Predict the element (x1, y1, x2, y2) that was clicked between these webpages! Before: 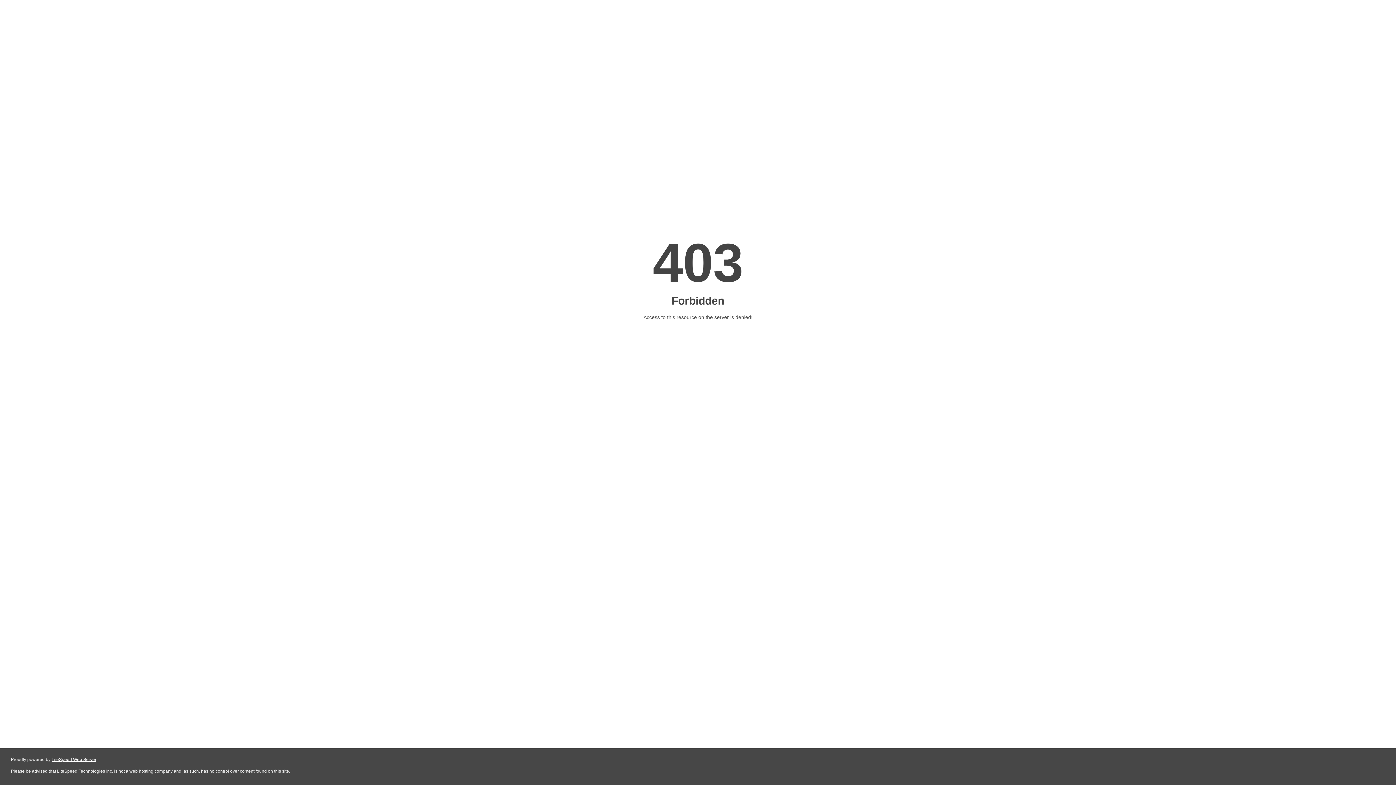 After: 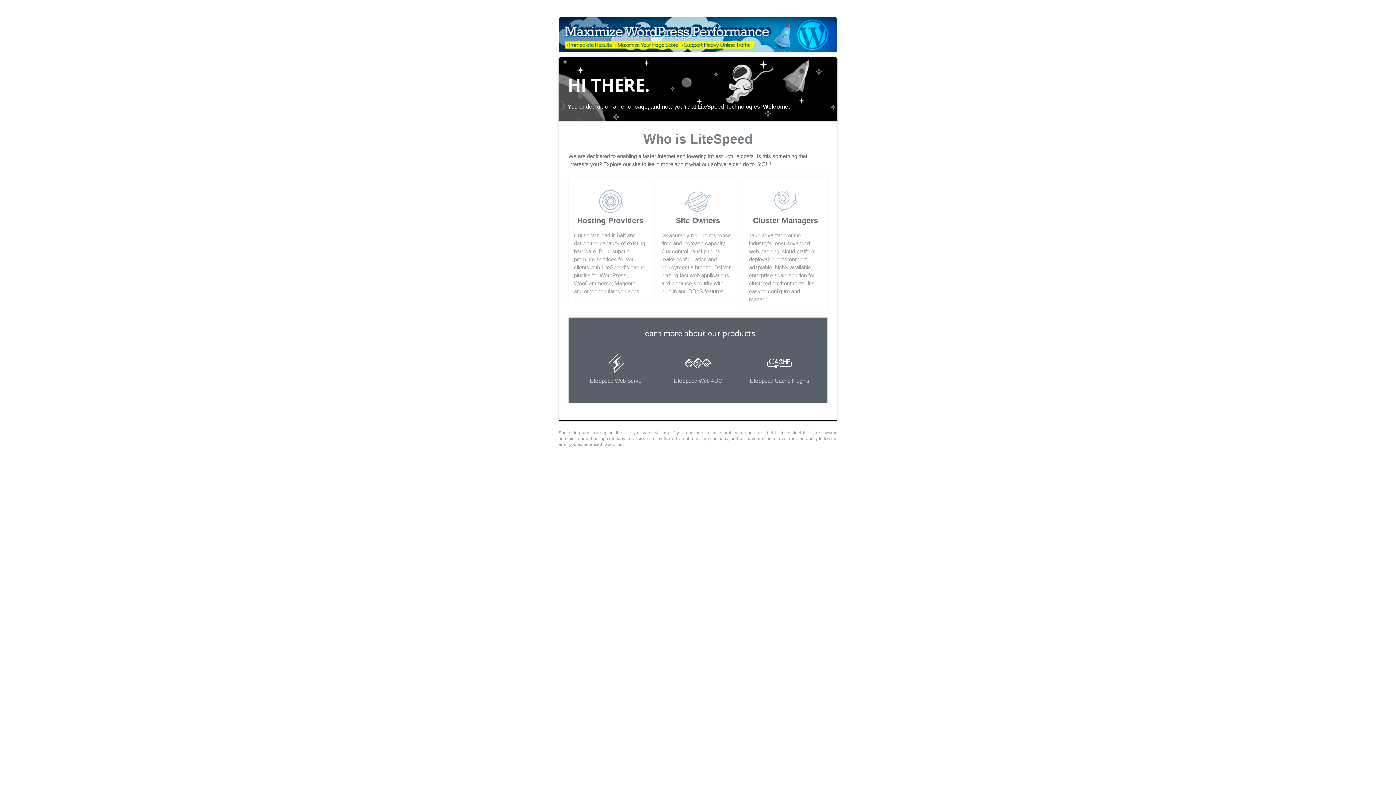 Action: label: LiteSpeed Web Server bbox: (51, 757, 96, 762)